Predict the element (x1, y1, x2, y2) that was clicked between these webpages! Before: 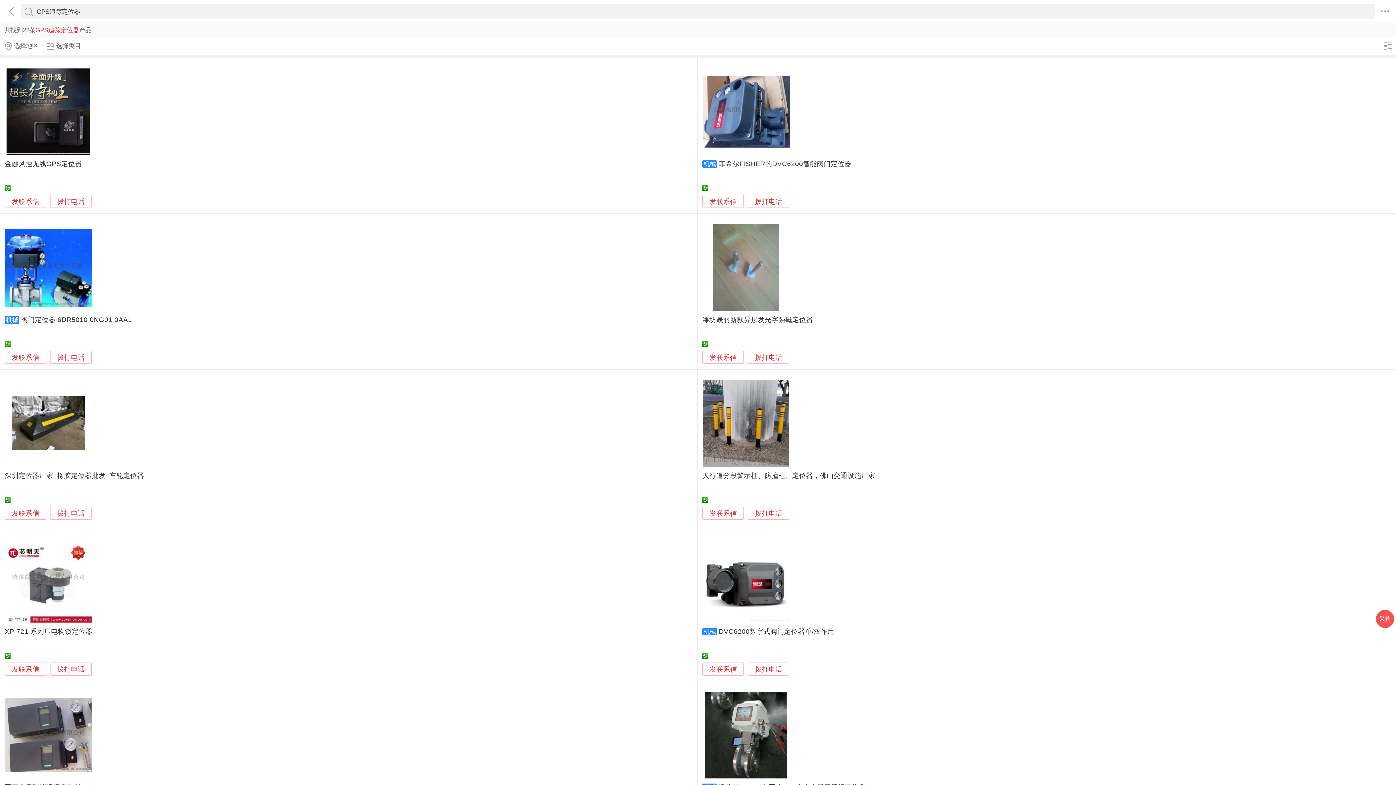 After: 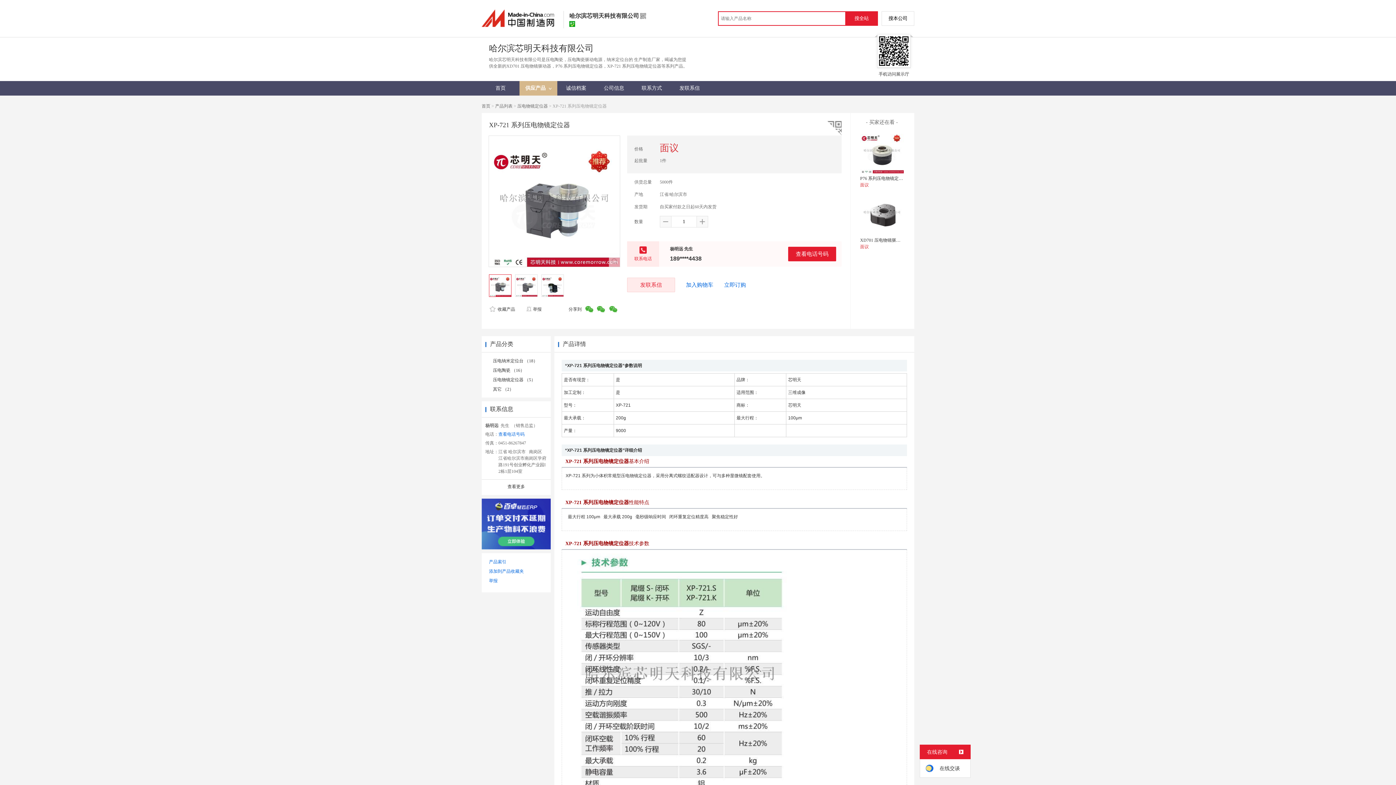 Action: bbox: (4, 627, 92, 635) label: XP-721 系列压电物镜定位器